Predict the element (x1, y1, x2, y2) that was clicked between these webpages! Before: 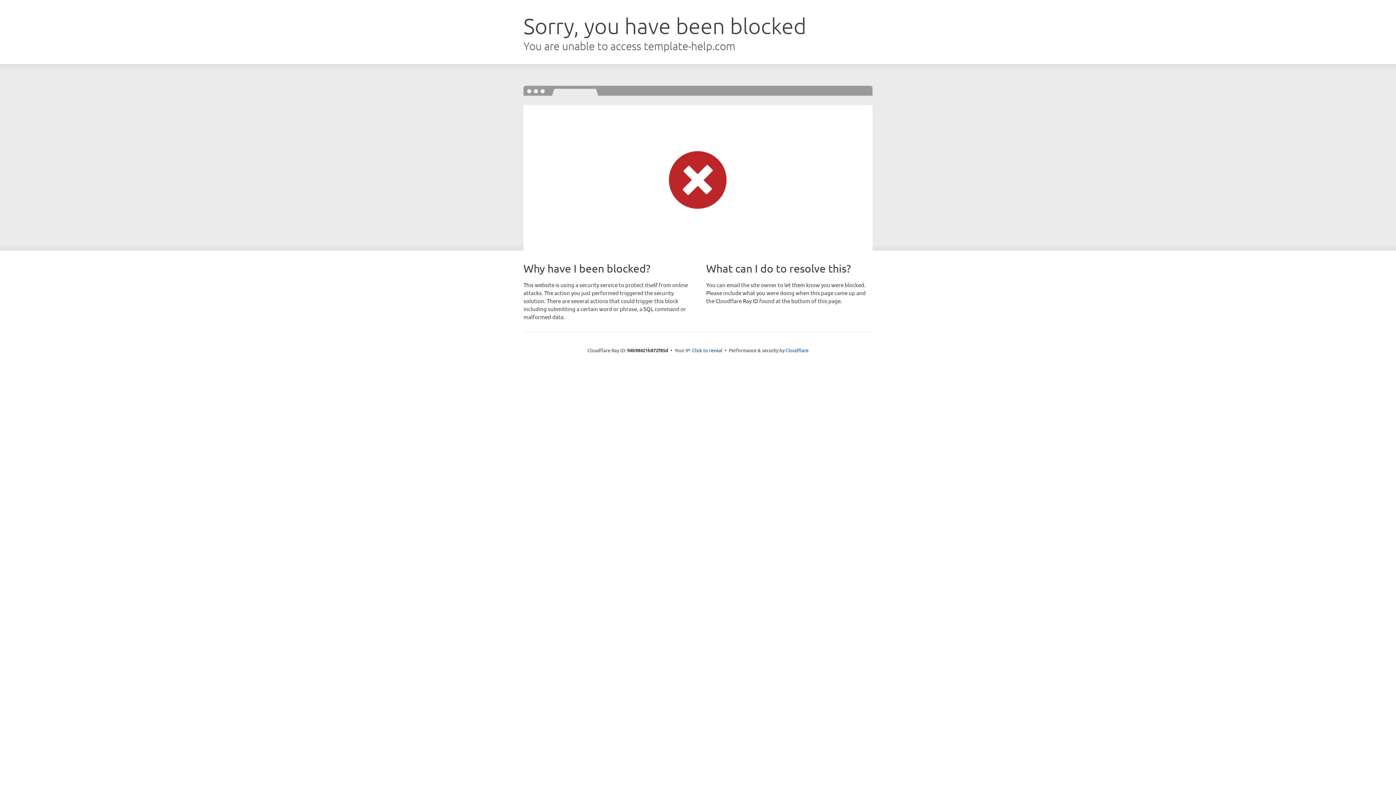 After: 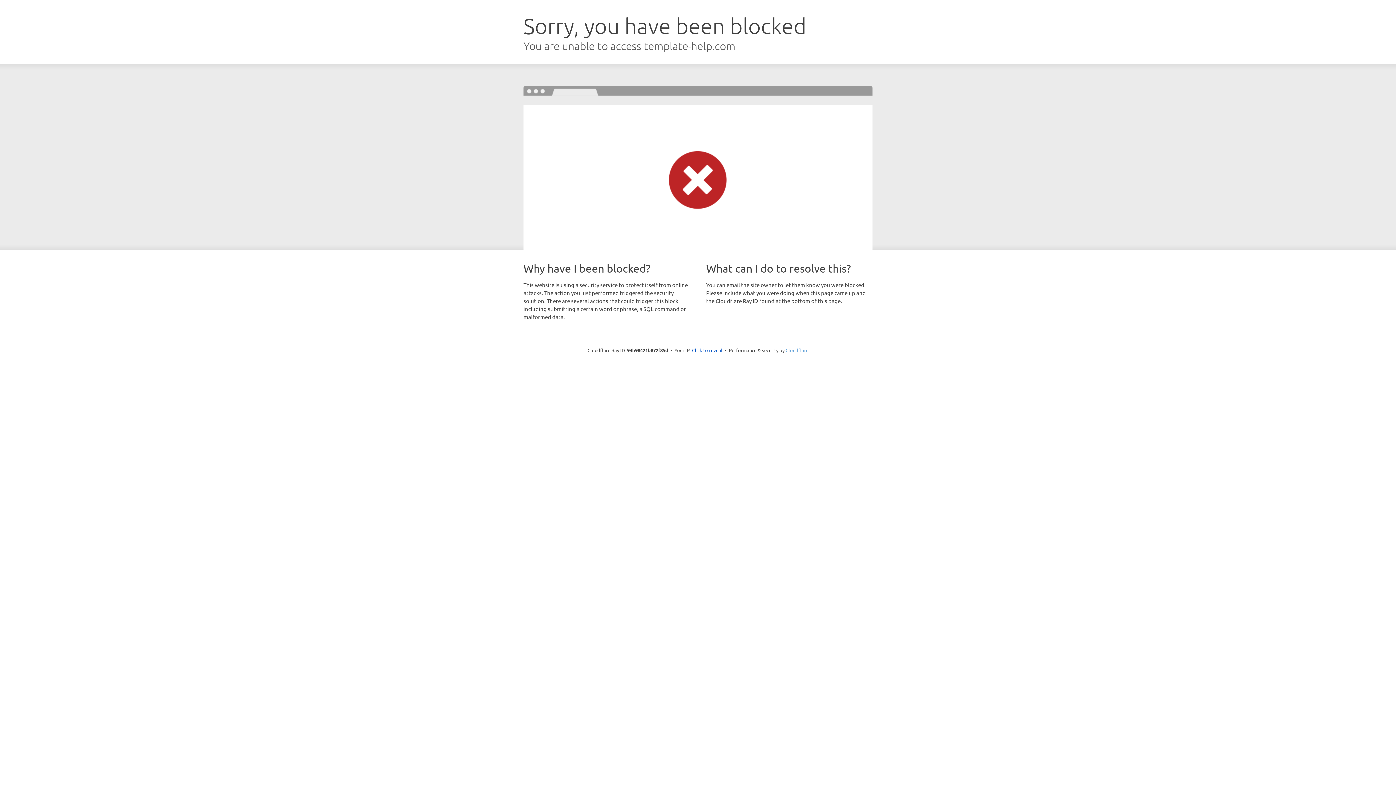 Action: bbox: (785, 347, 808, 353) label: Cloudflare